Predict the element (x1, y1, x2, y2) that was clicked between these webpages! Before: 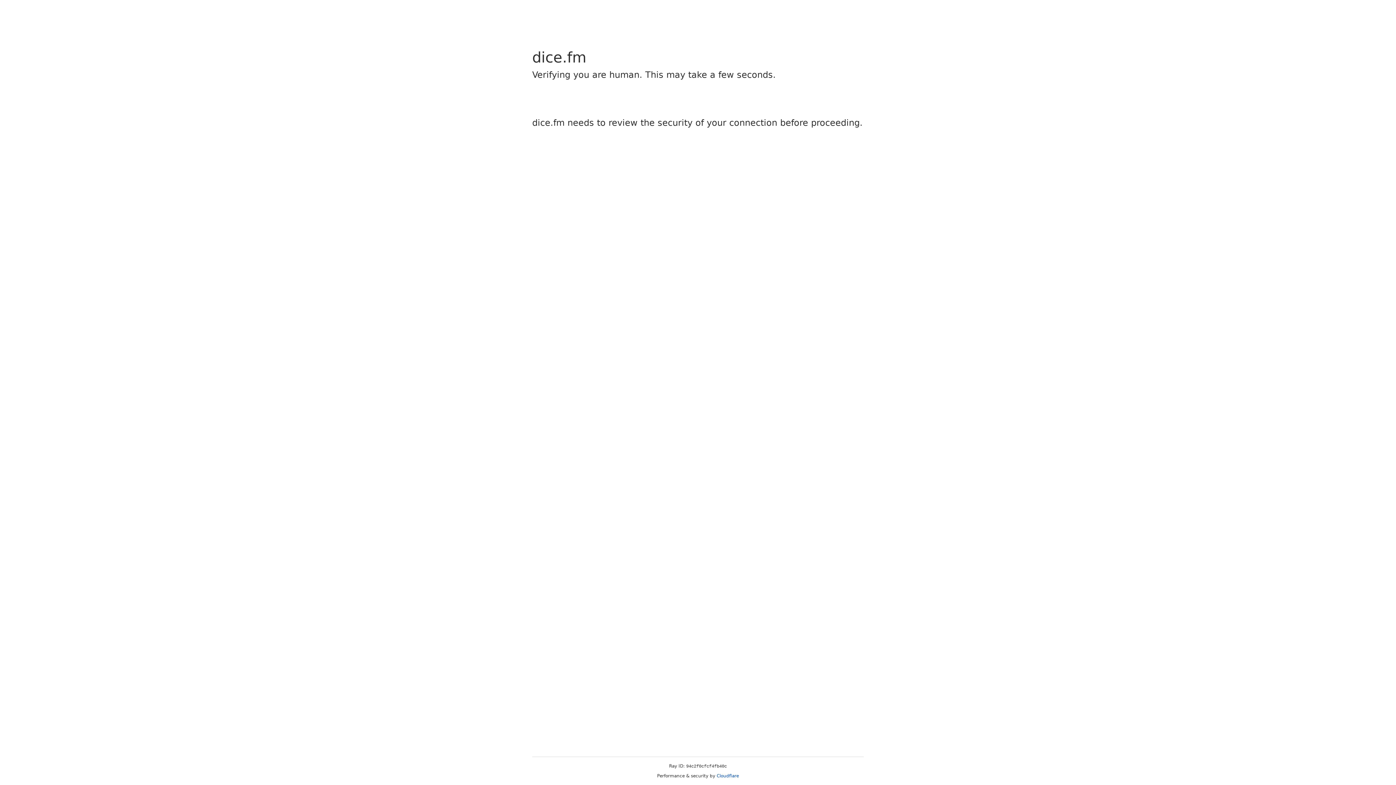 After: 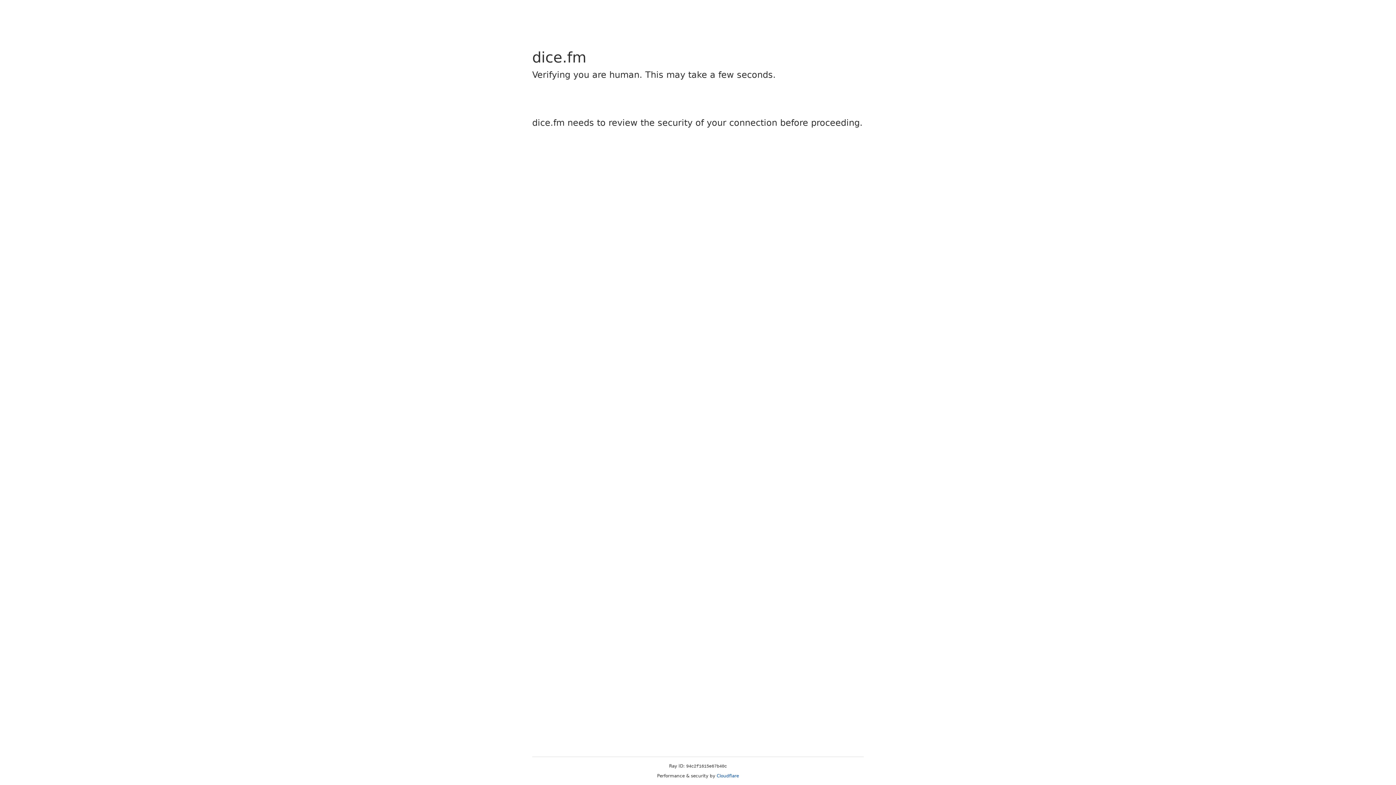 Action: label: Cloudflare bbox: (716, 773, 739, 778)